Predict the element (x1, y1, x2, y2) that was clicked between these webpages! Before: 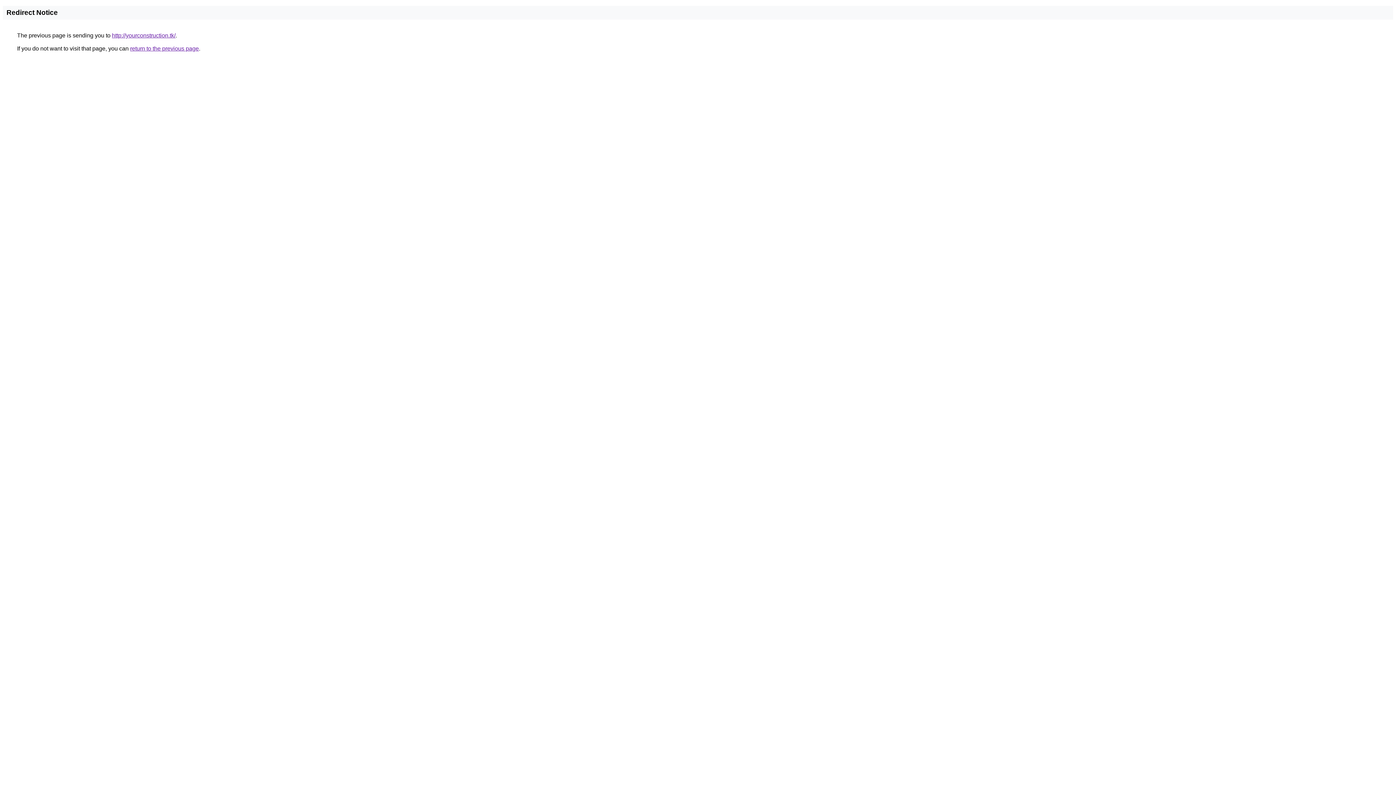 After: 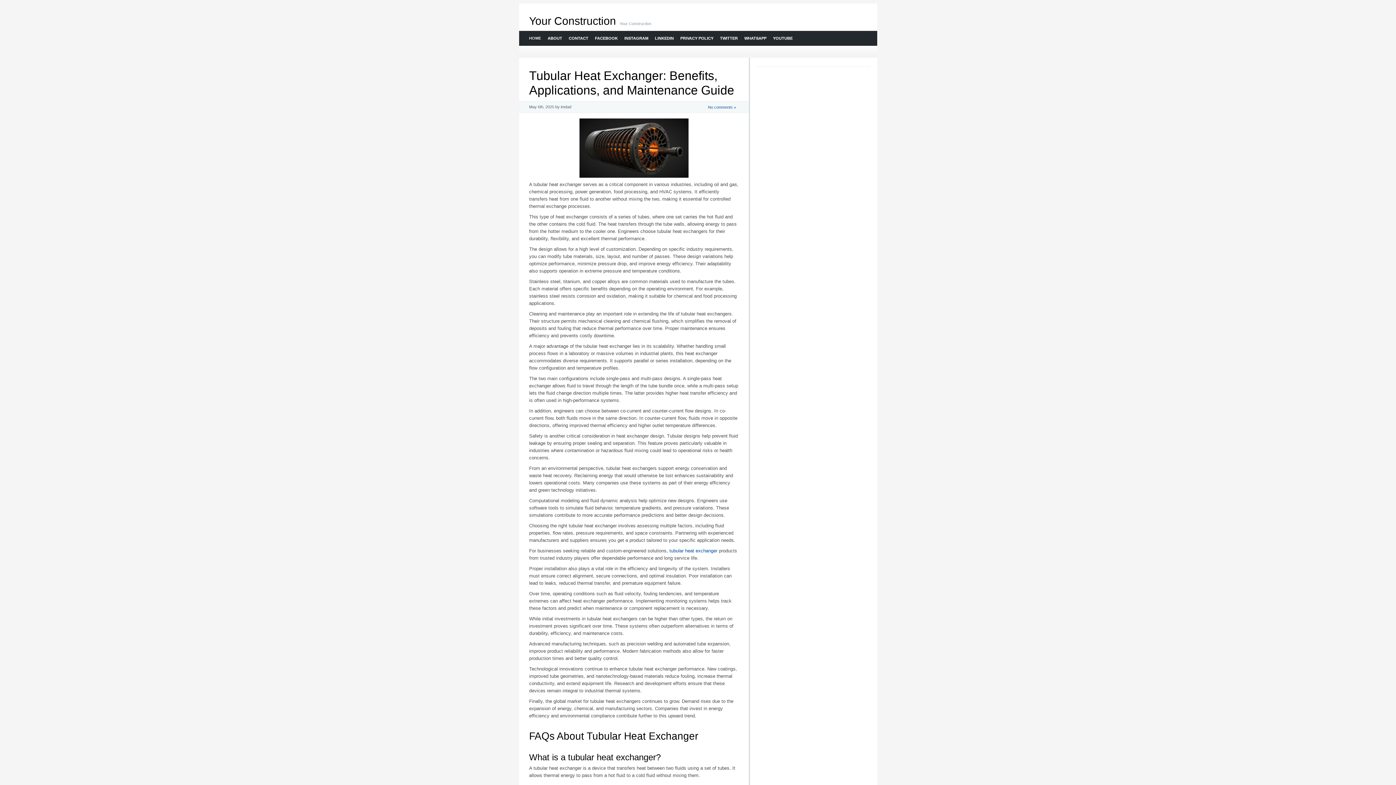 Action: bbox: (112, 32, 175, 38) label: http://yourconstruction.tk/